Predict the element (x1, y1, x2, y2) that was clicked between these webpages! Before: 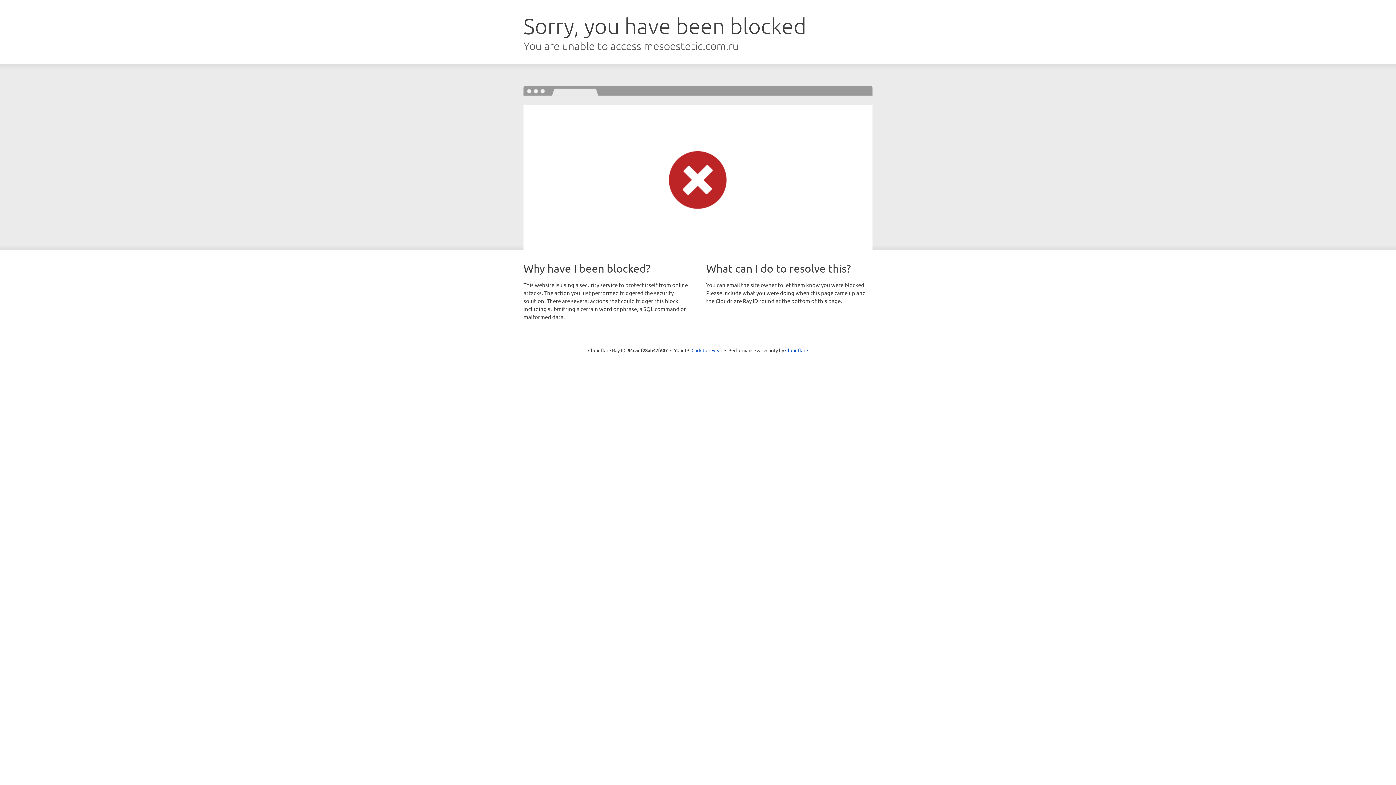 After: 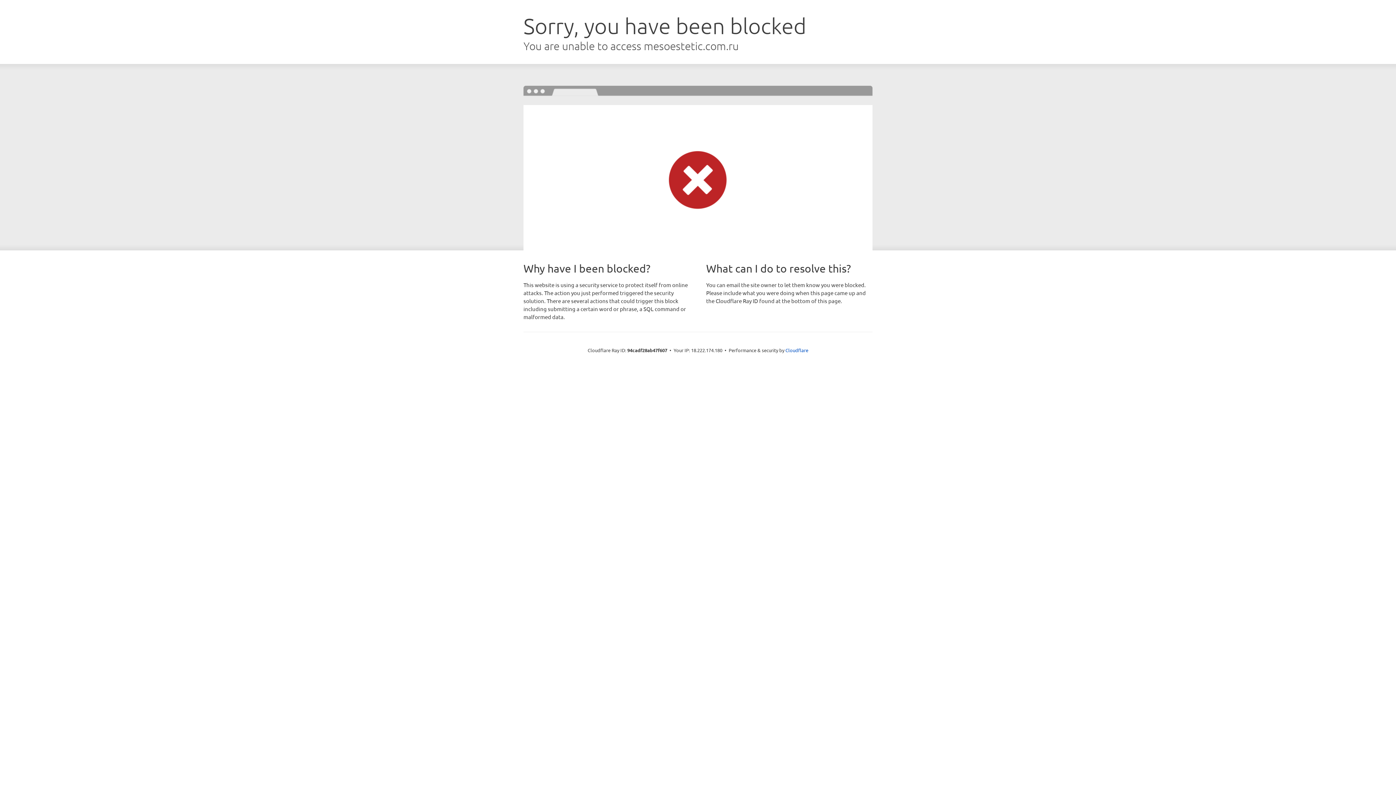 Action: bbox: (691, 346, 722, 353) label: Click to reveal